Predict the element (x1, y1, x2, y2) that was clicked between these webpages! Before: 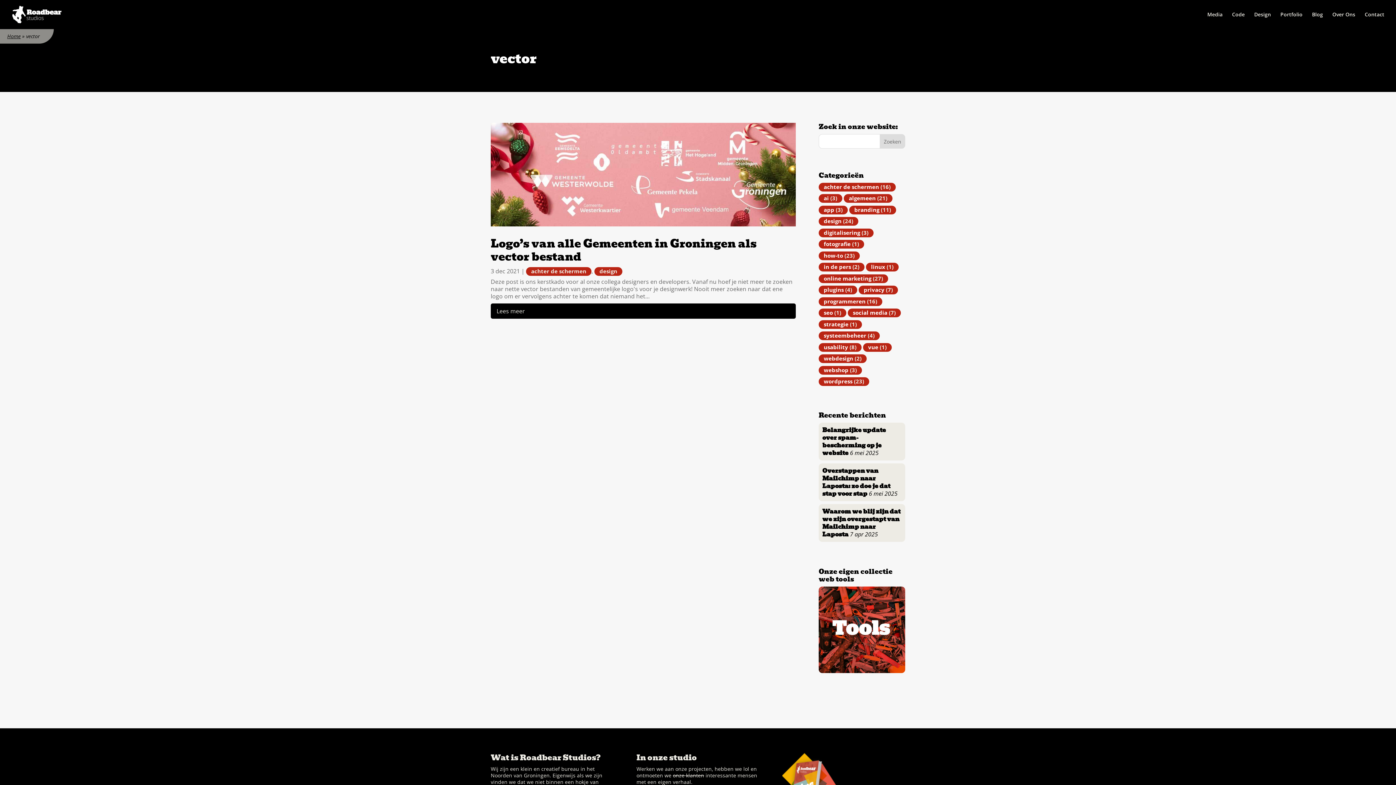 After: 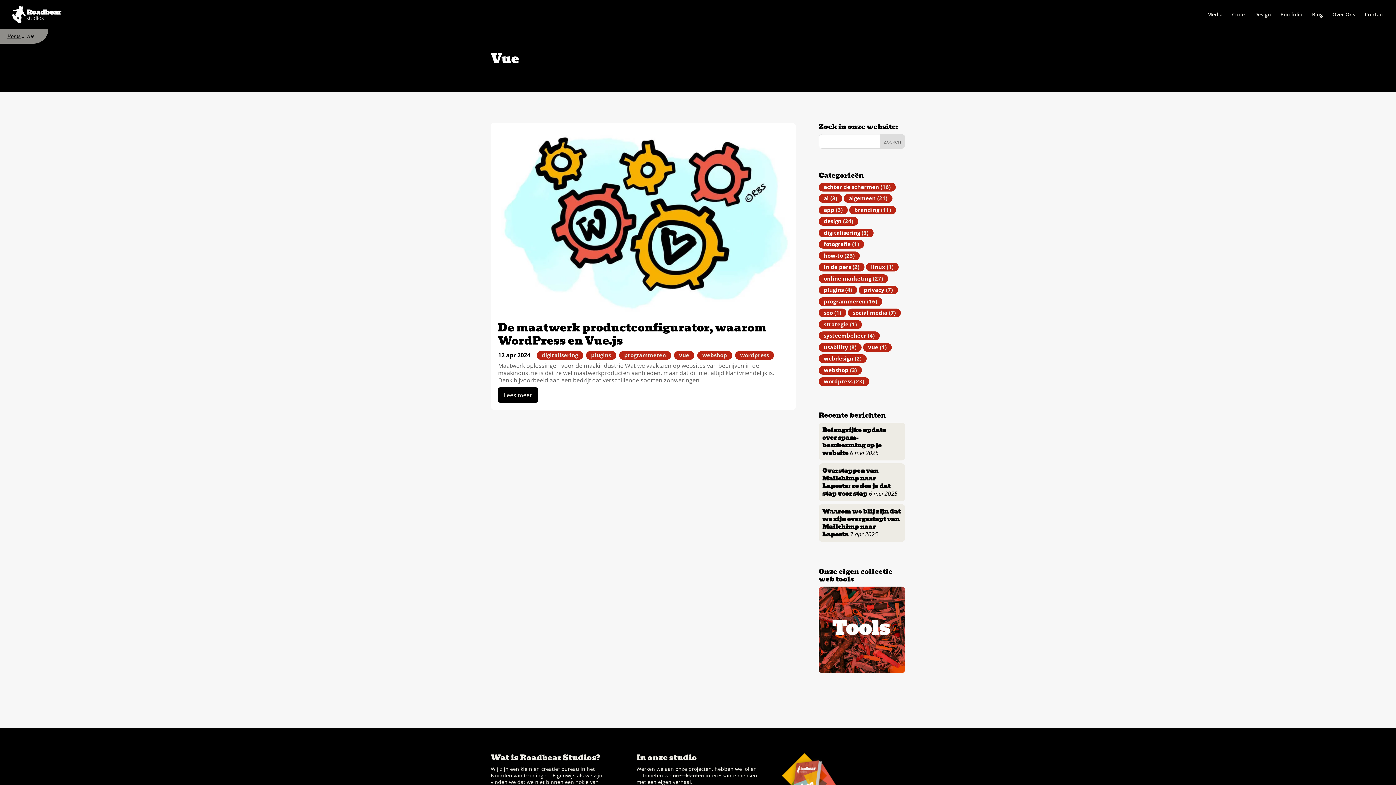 Action: bbox: (868, 343, 878, 350) label: vue